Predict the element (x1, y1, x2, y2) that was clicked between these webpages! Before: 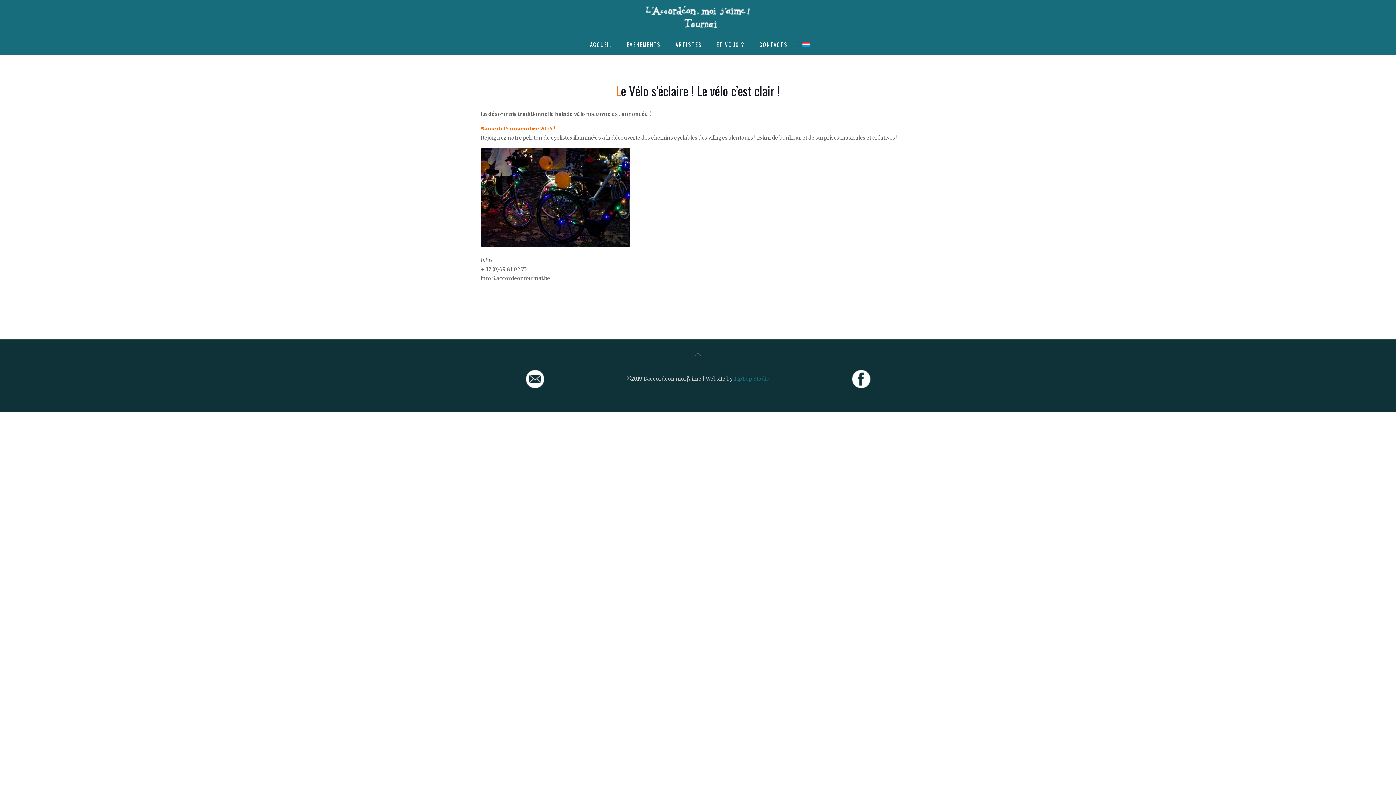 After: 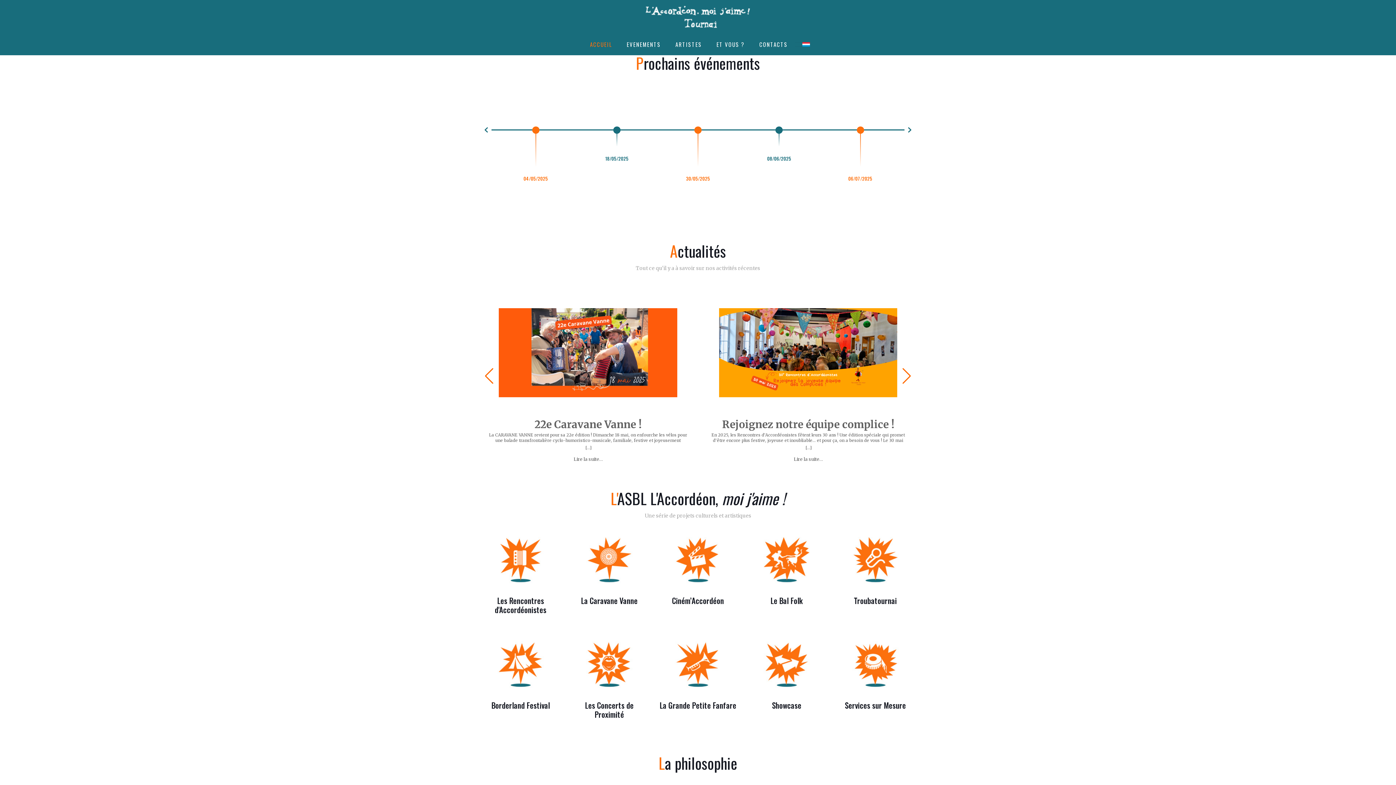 Action: bbox: (645, 0, 750, 33)